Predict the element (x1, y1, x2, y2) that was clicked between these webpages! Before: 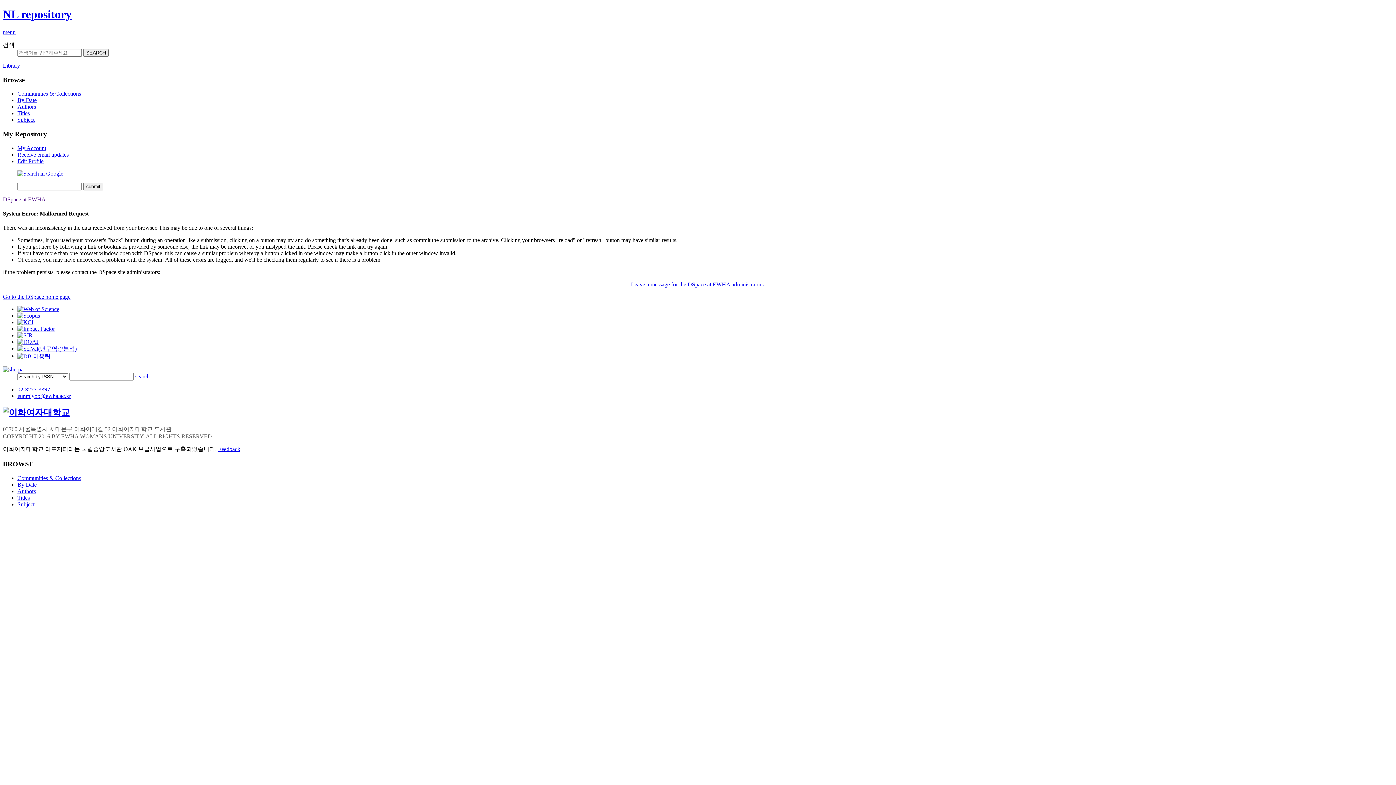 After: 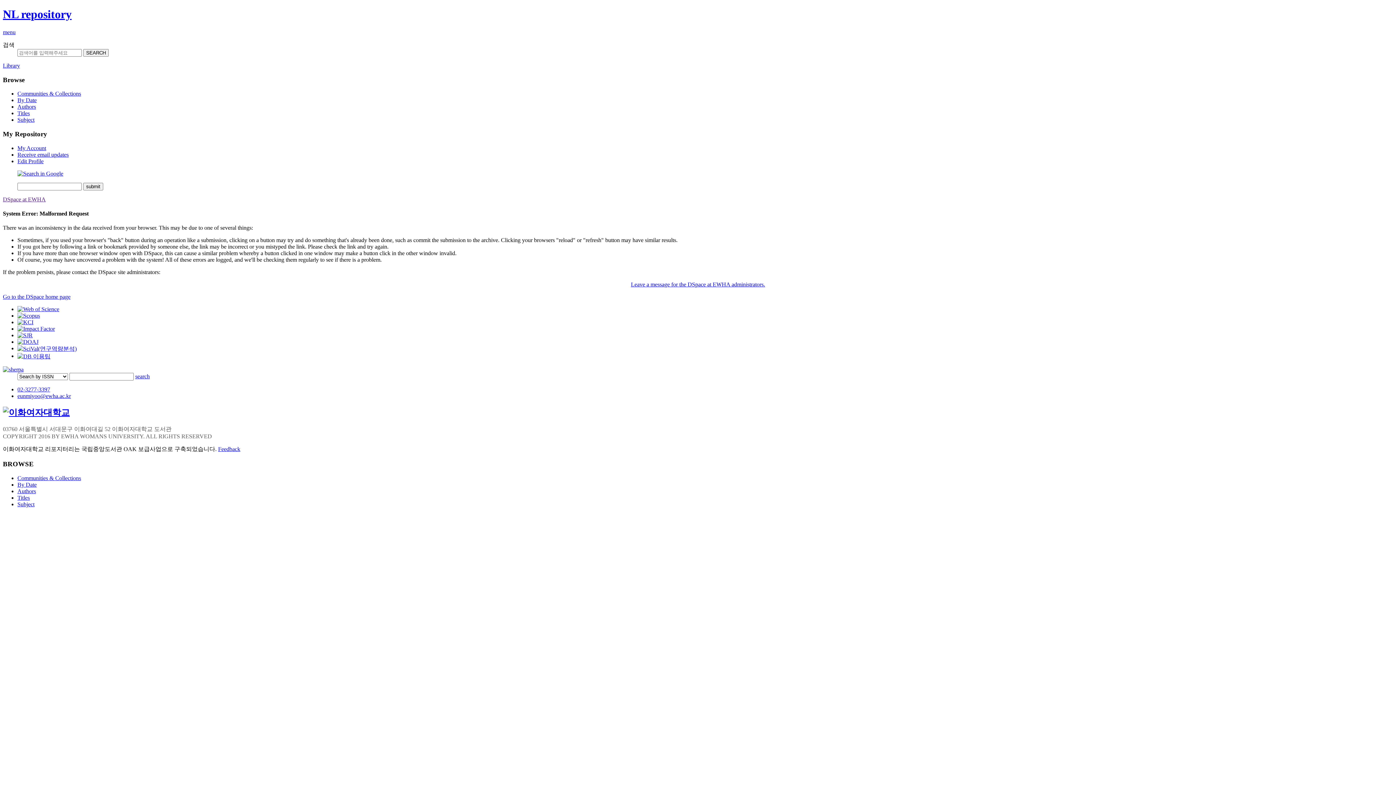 Action: bbox: (17, 501, 34, 507) label: Subject